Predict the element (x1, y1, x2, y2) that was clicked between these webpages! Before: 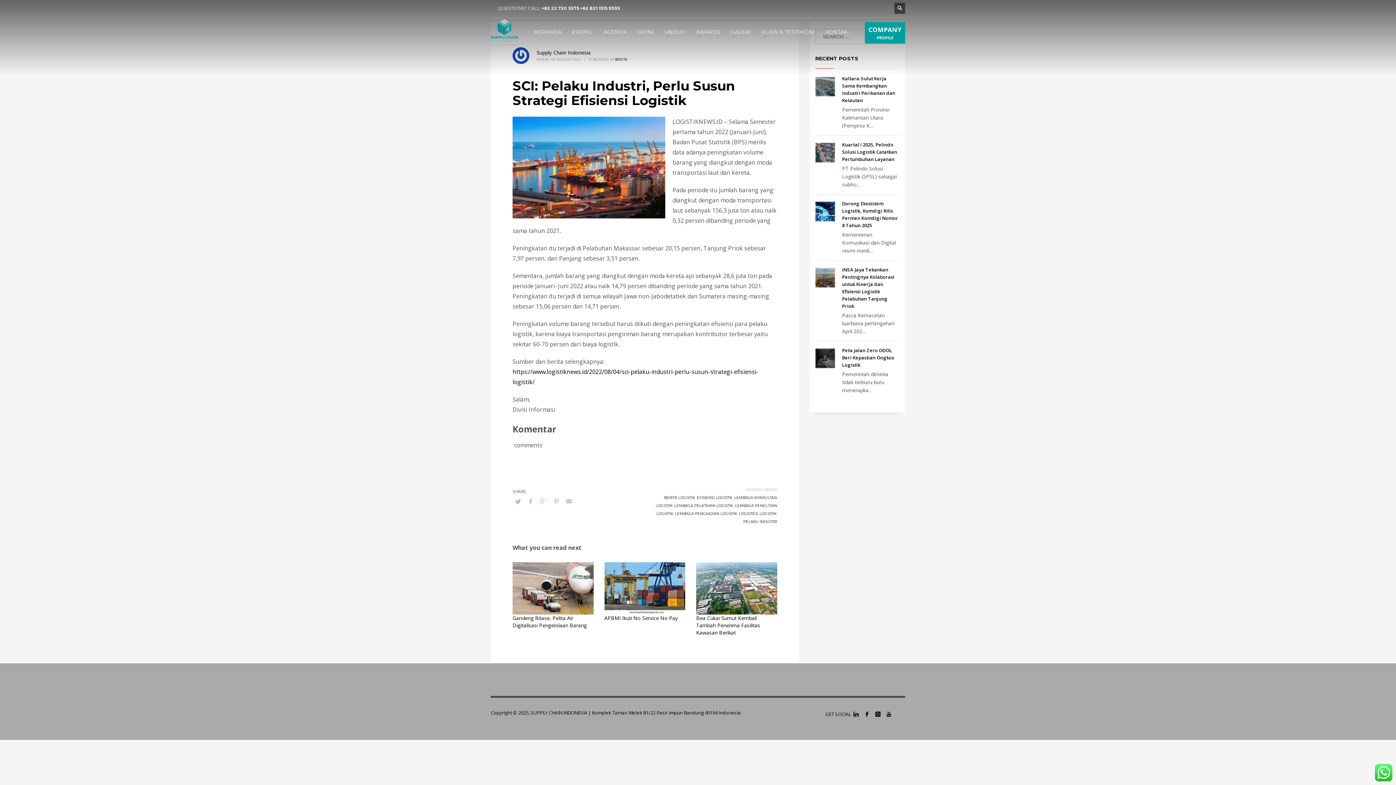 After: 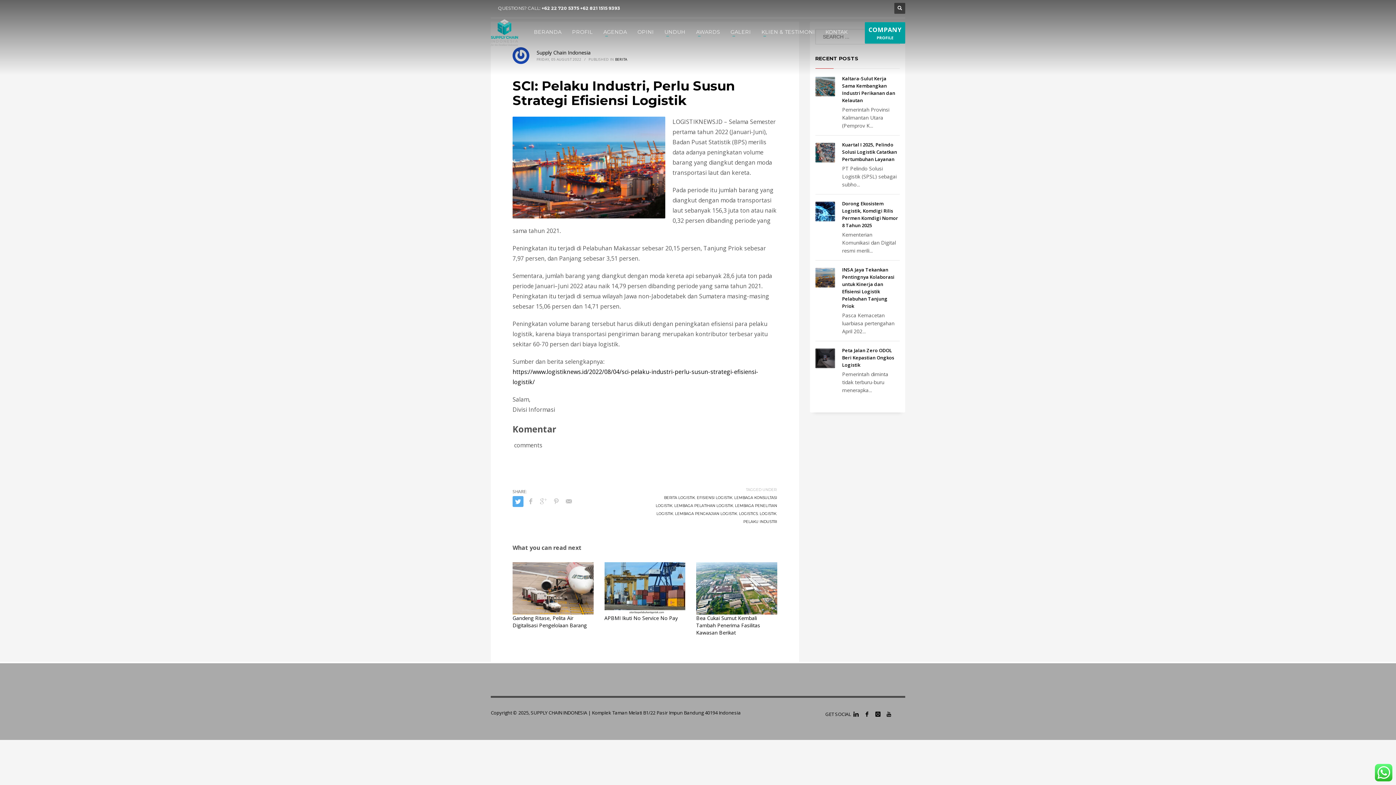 Action: bbox: (512, 496, 523, 507)